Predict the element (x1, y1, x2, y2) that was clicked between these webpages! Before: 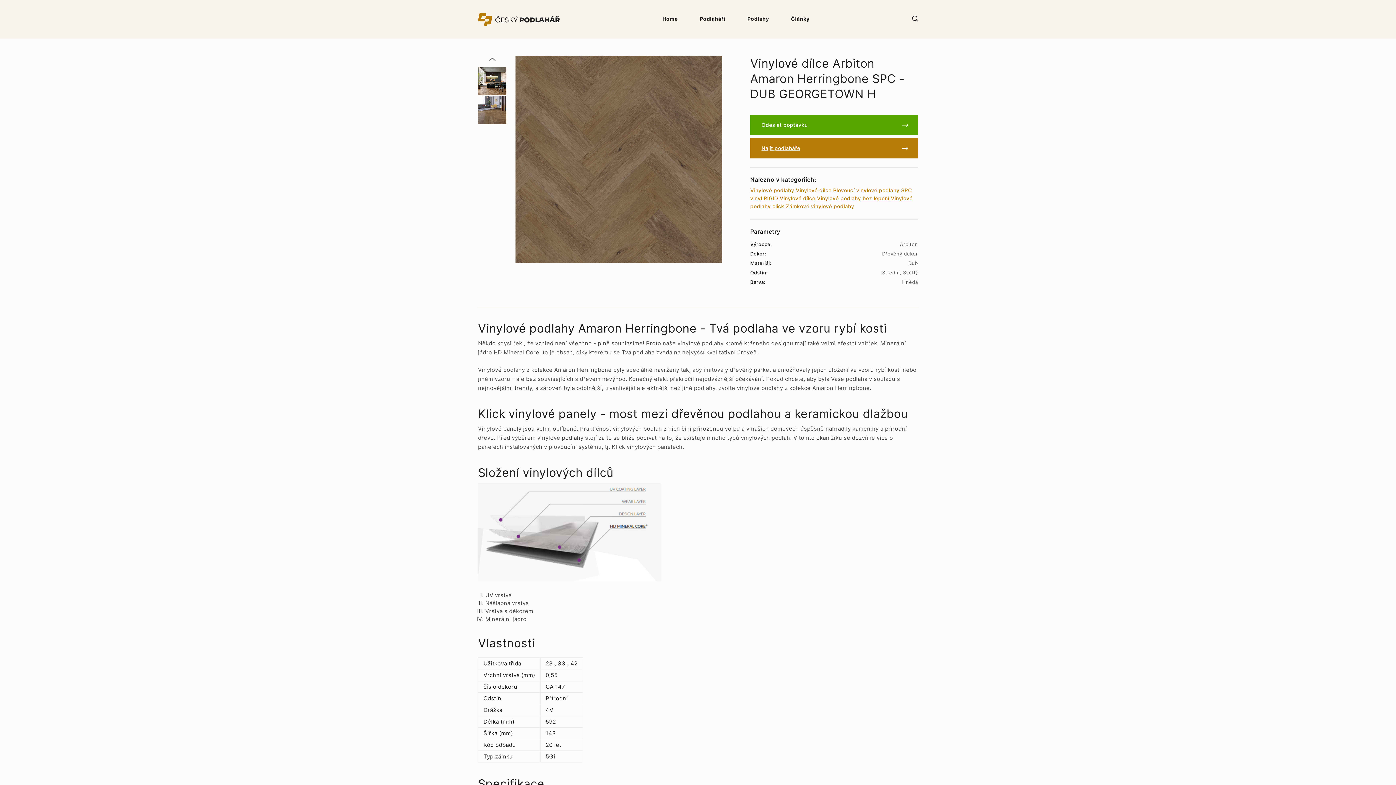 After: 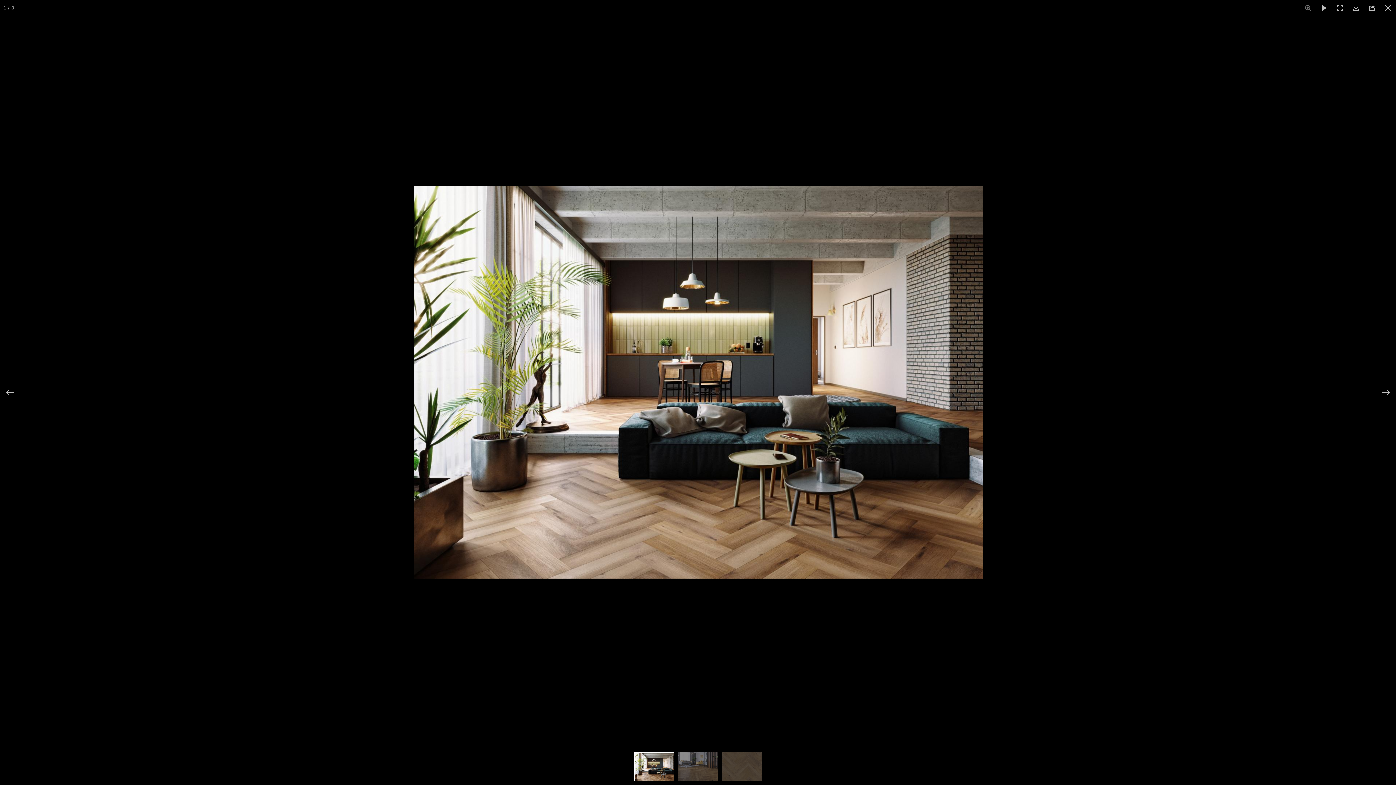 Action: bbox: (478, 66, 506, 95)